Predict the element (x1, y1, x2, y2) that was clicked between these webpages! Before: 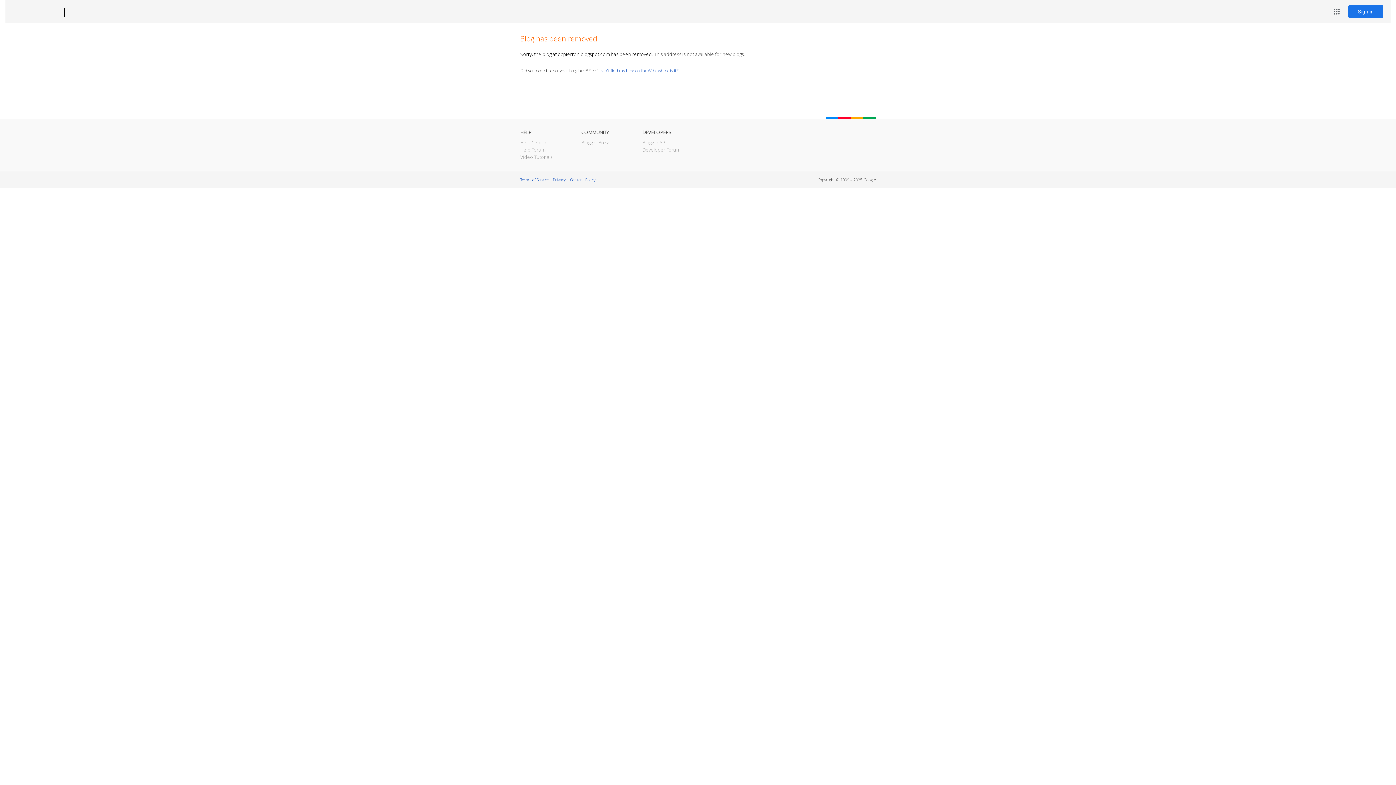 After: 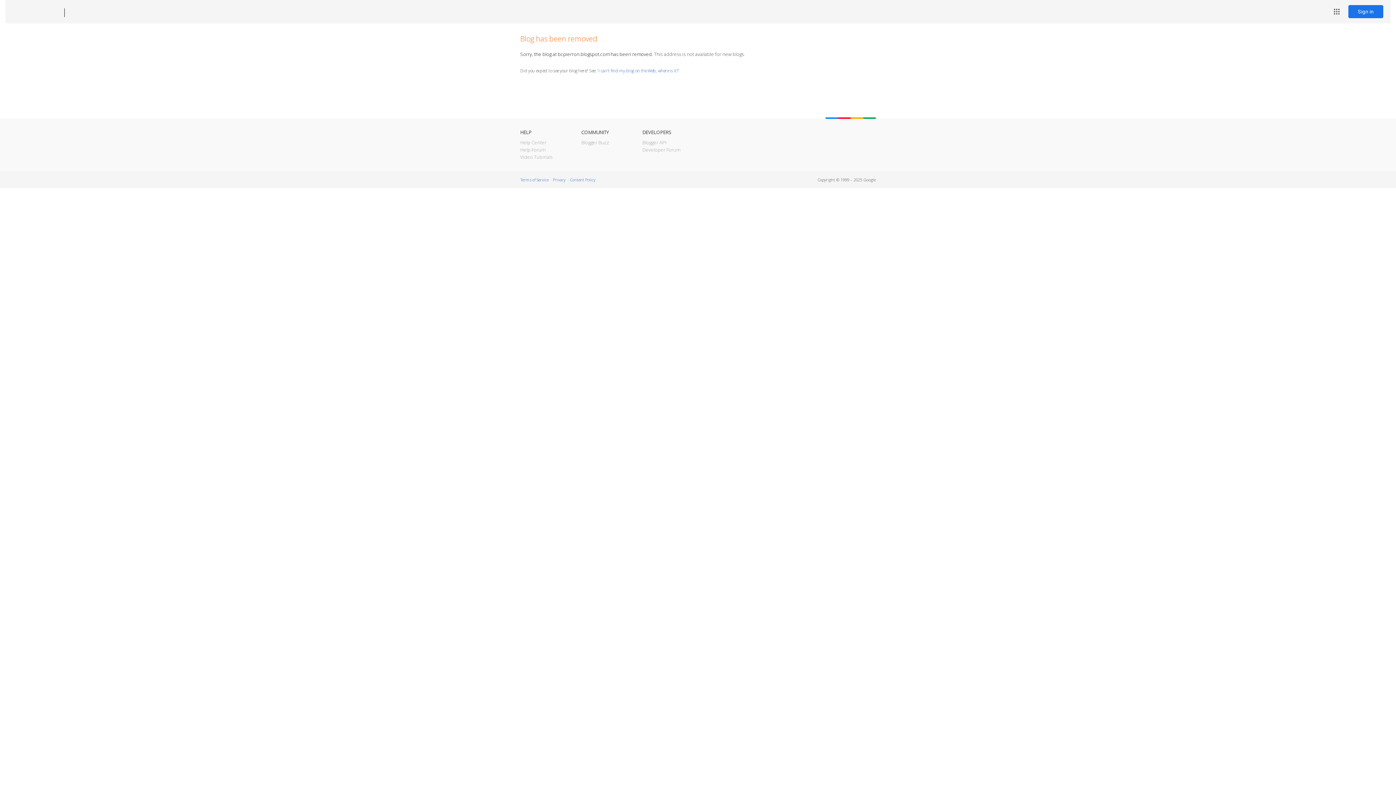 Action: bbox: (12, 7, 53, 17) label: Blogger